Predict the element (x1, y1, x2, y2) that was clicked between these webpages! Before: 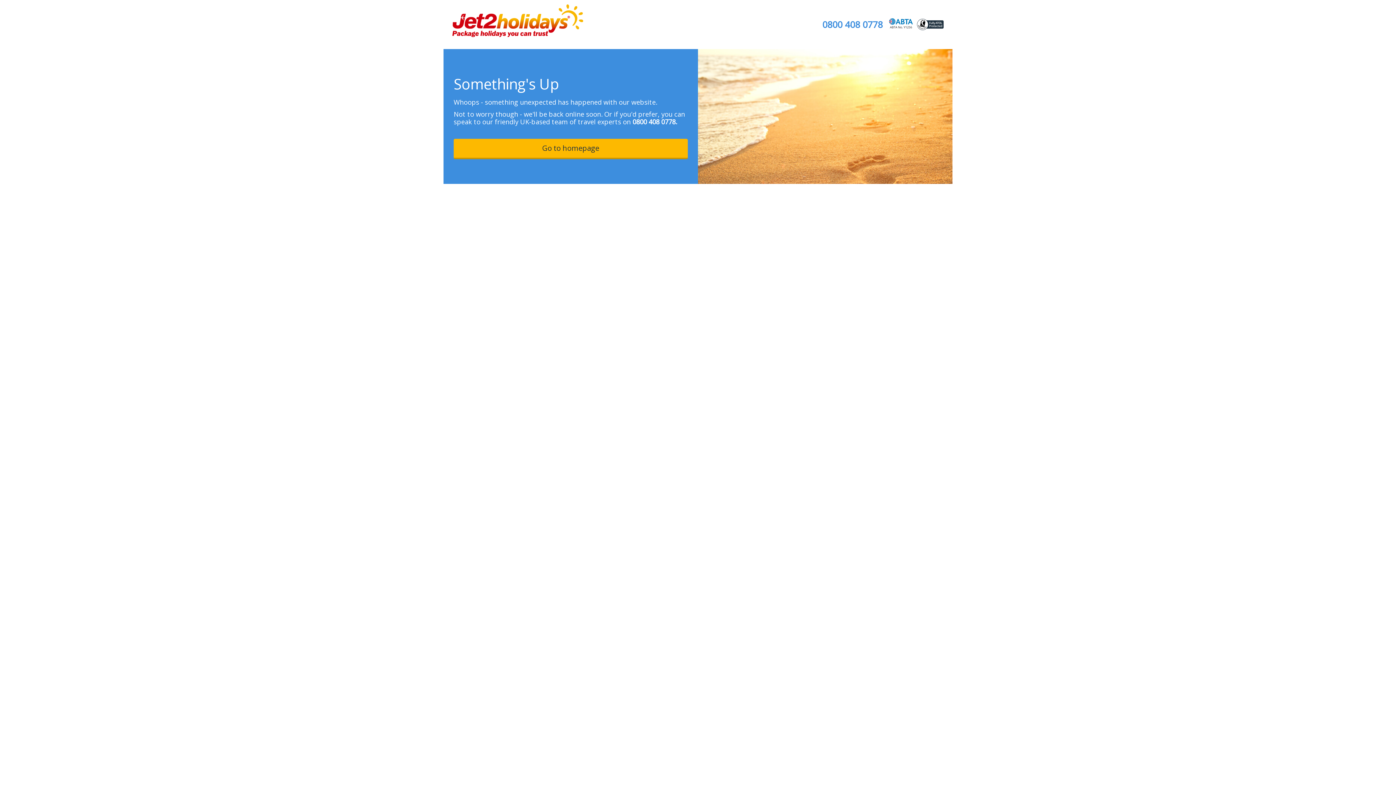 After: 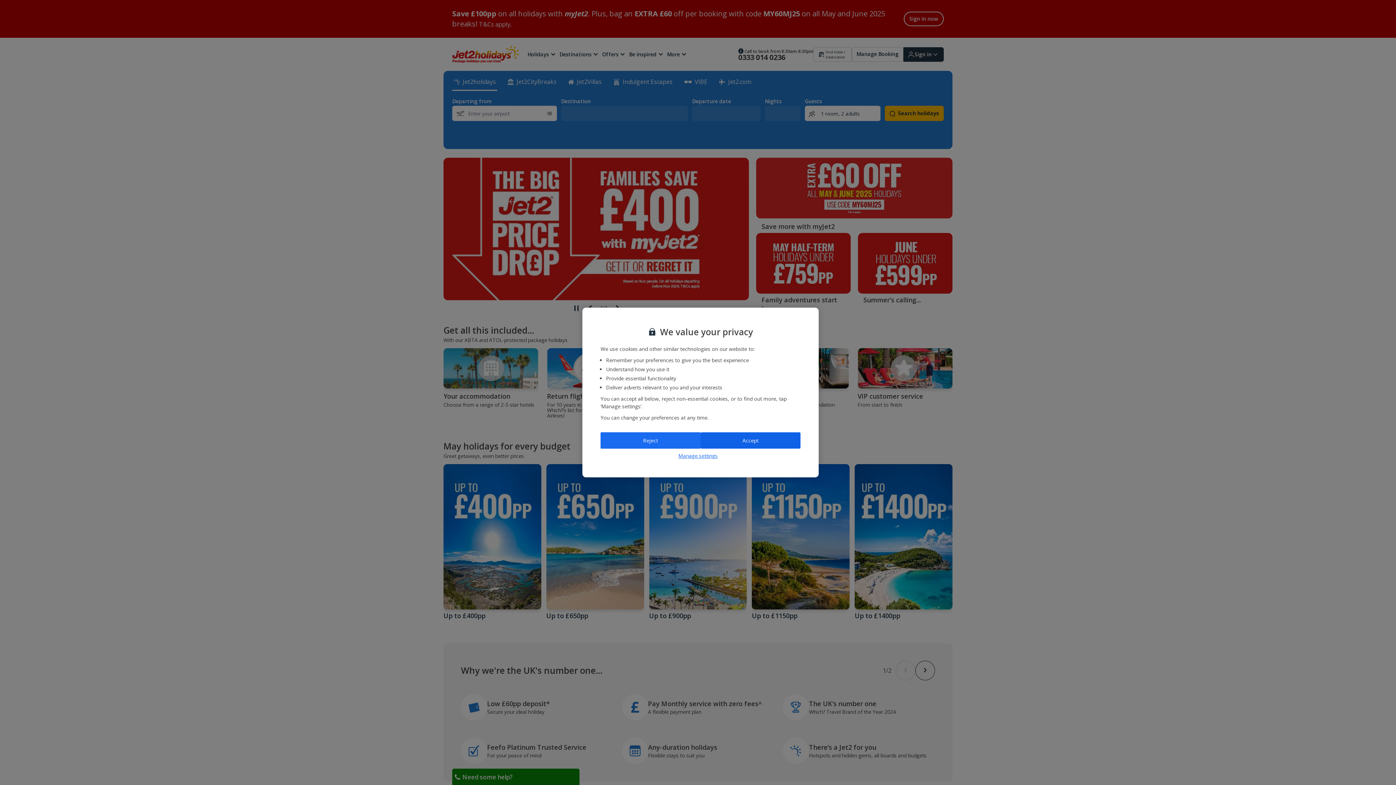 Action: bbox: (453, 139, 688, 159) label: Go to homepage